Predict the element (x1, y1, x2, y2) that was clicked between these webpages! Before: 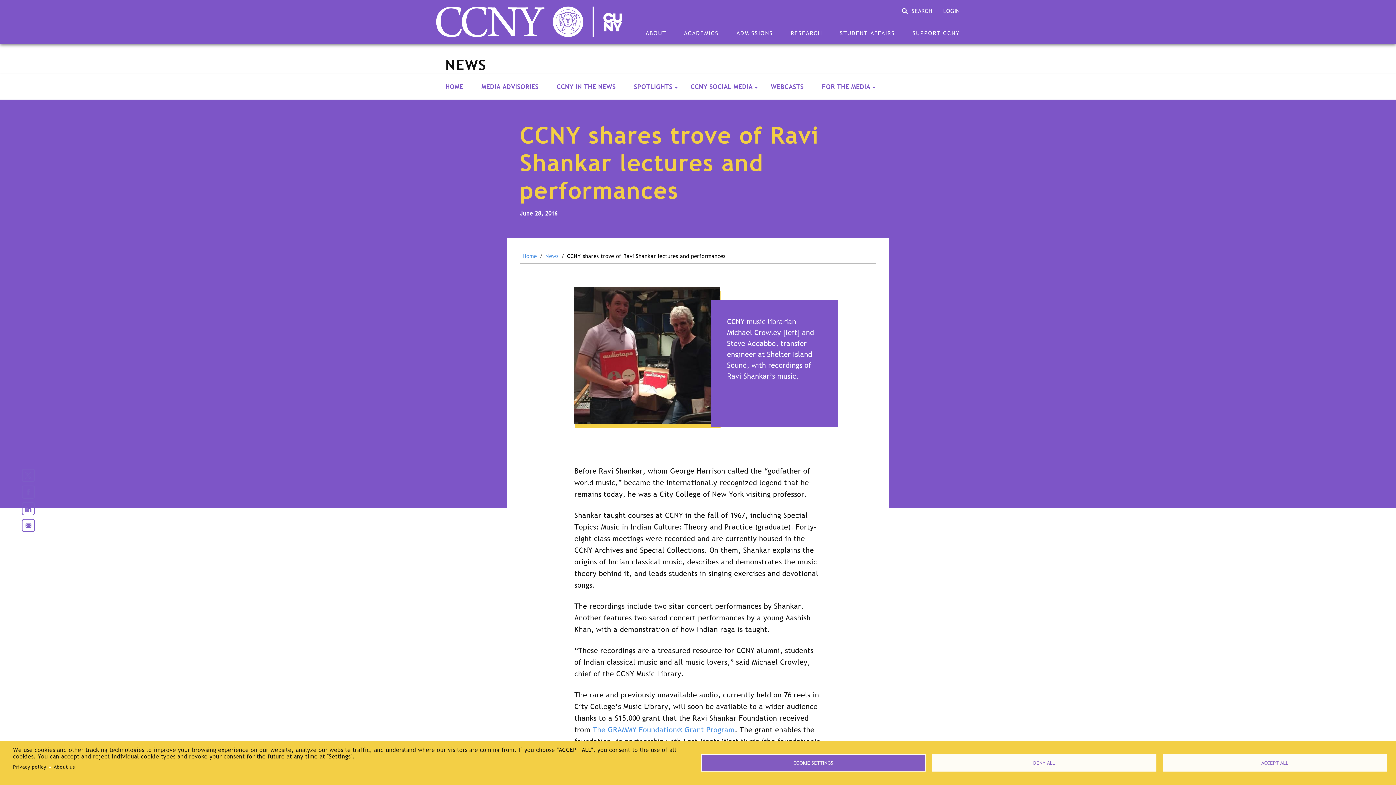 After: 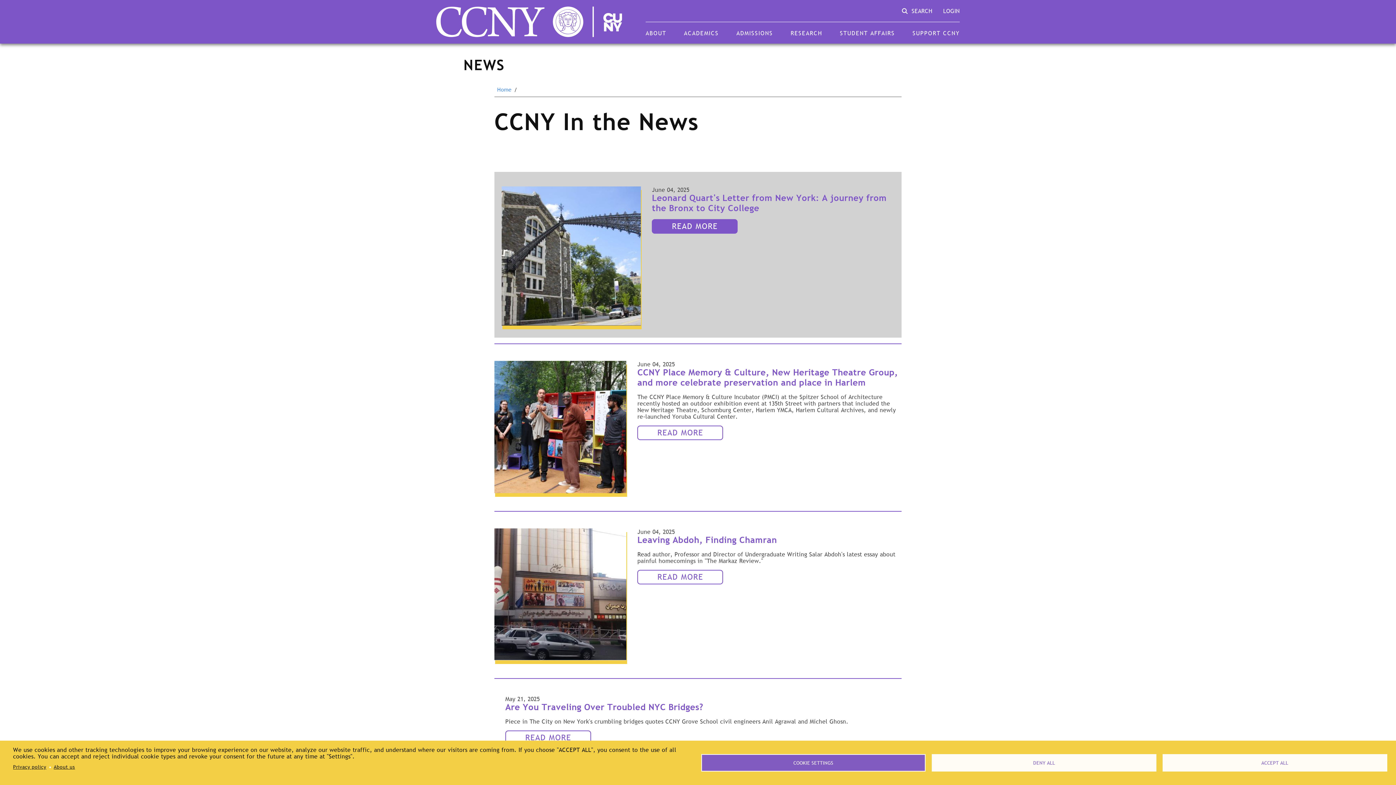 Action: bbox: (547, 73, 624, 99) label: CCNY IN THE NEWS